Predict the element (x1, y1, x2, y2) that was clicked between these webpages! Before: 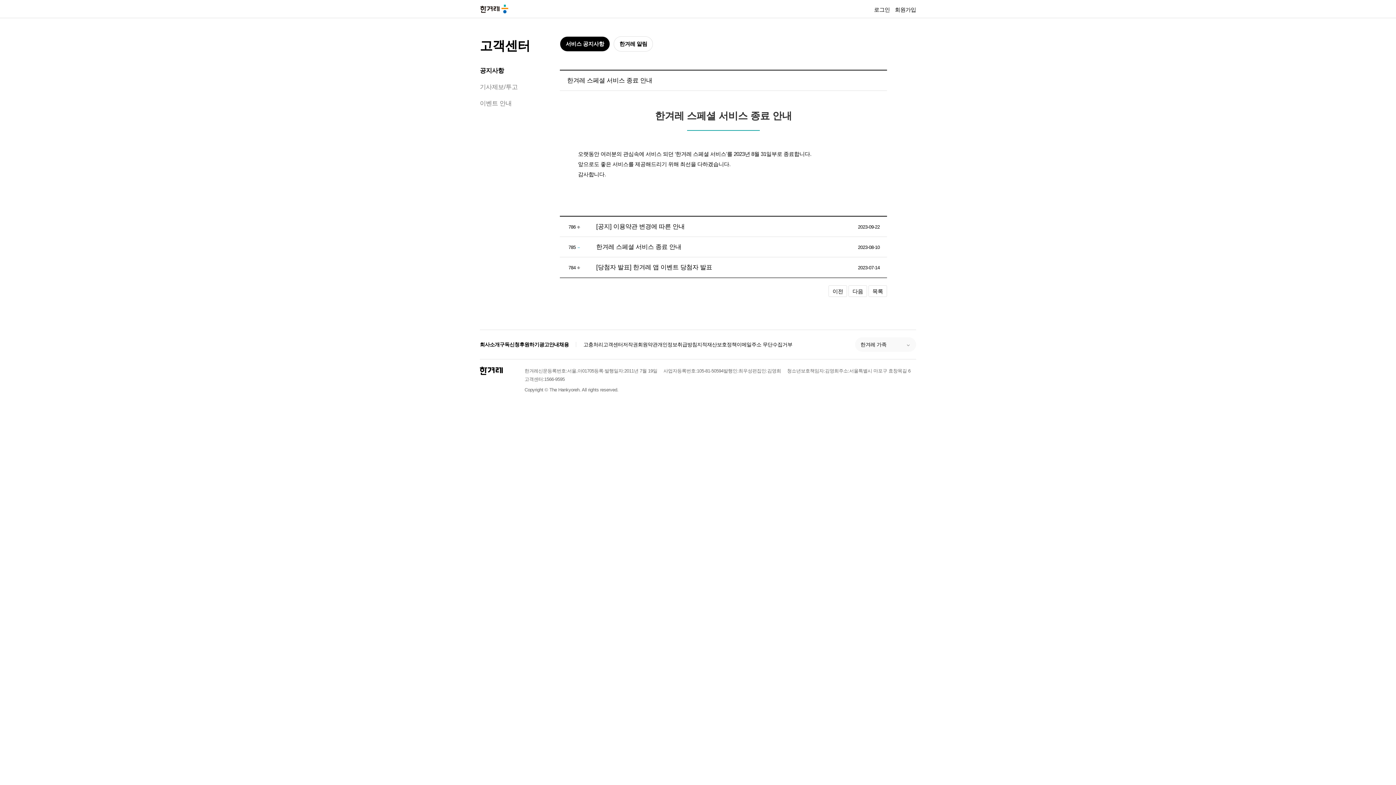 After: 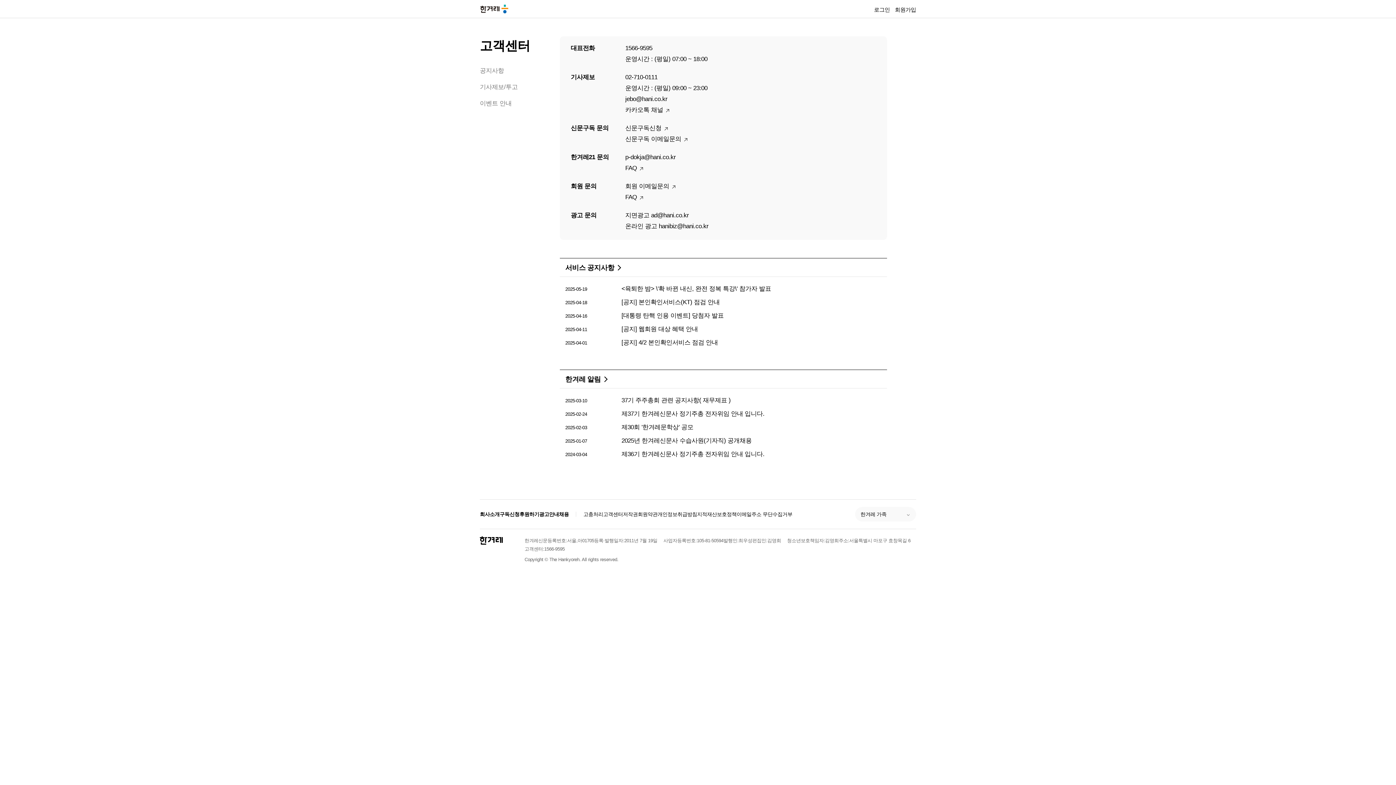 Action: label: 고객센터 bbox: (480, 38, 530, 52)